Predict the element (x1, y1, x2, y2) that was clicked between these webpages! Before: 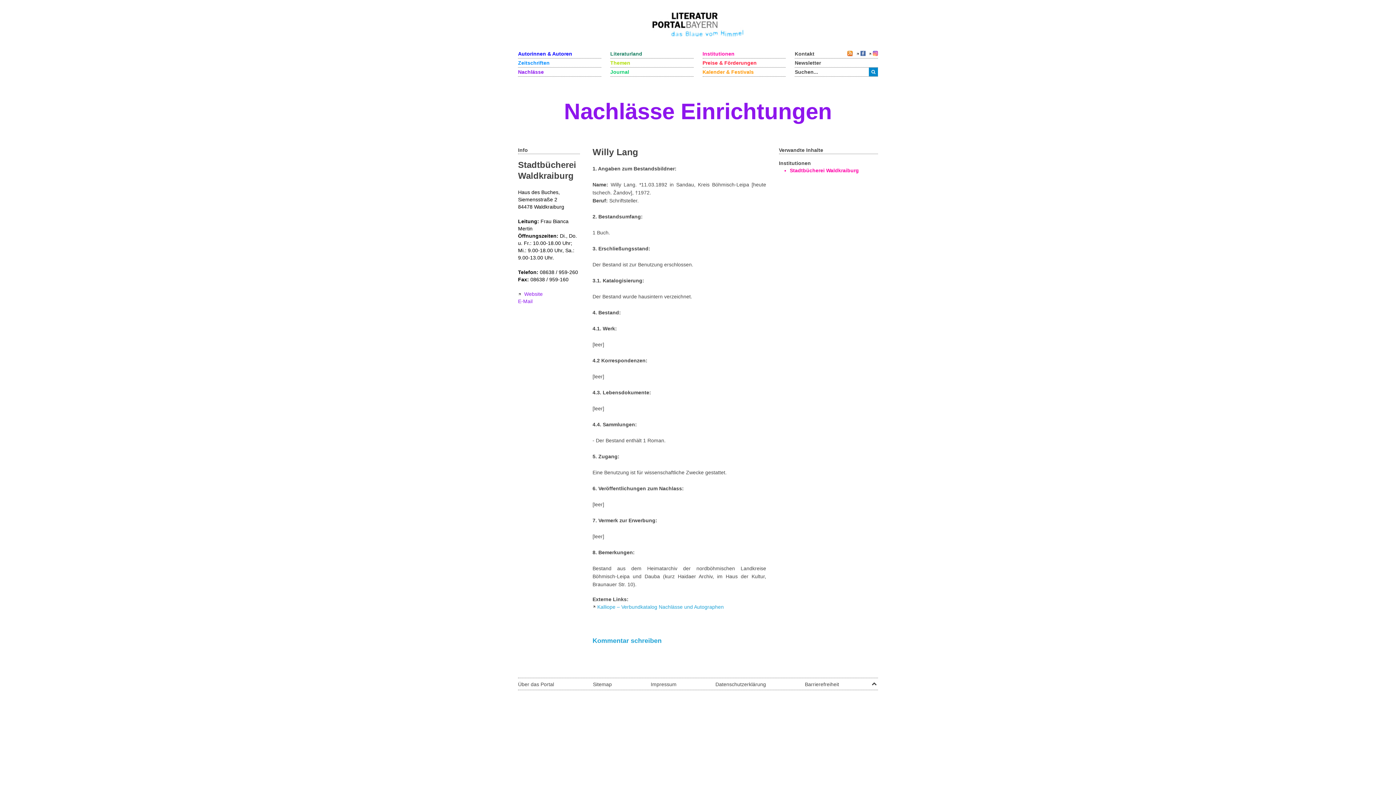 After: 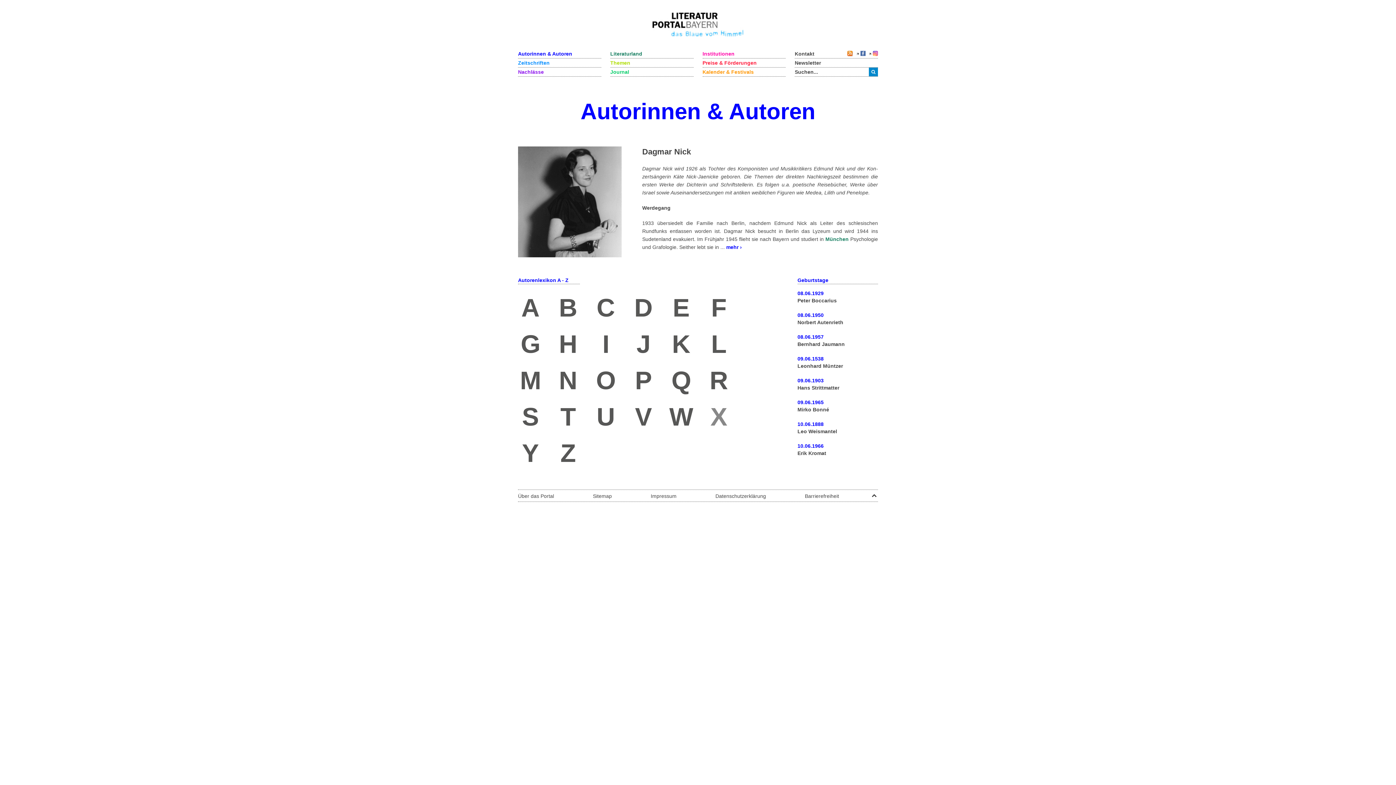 Action: bbox: (518, 49, 601, 58) label: Autorinnen & Autoren